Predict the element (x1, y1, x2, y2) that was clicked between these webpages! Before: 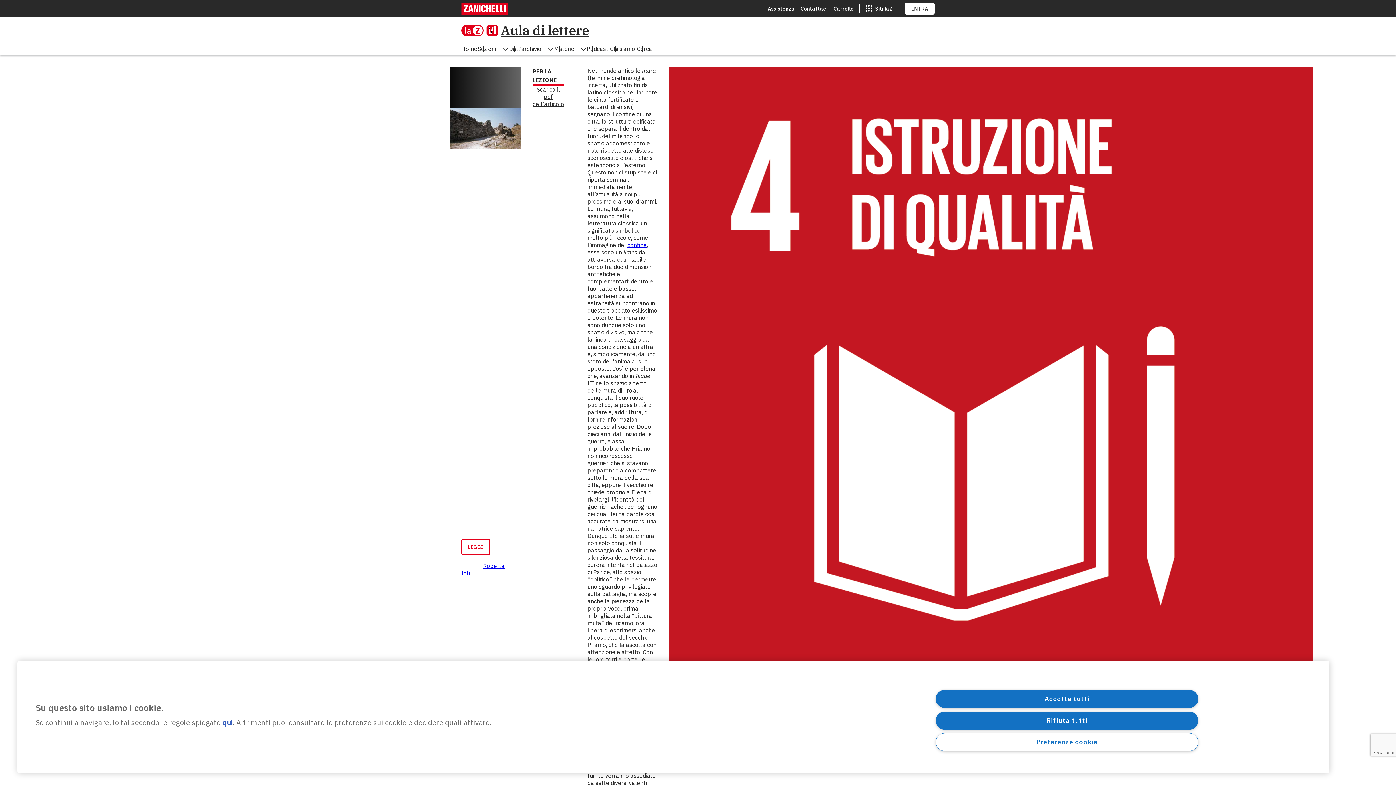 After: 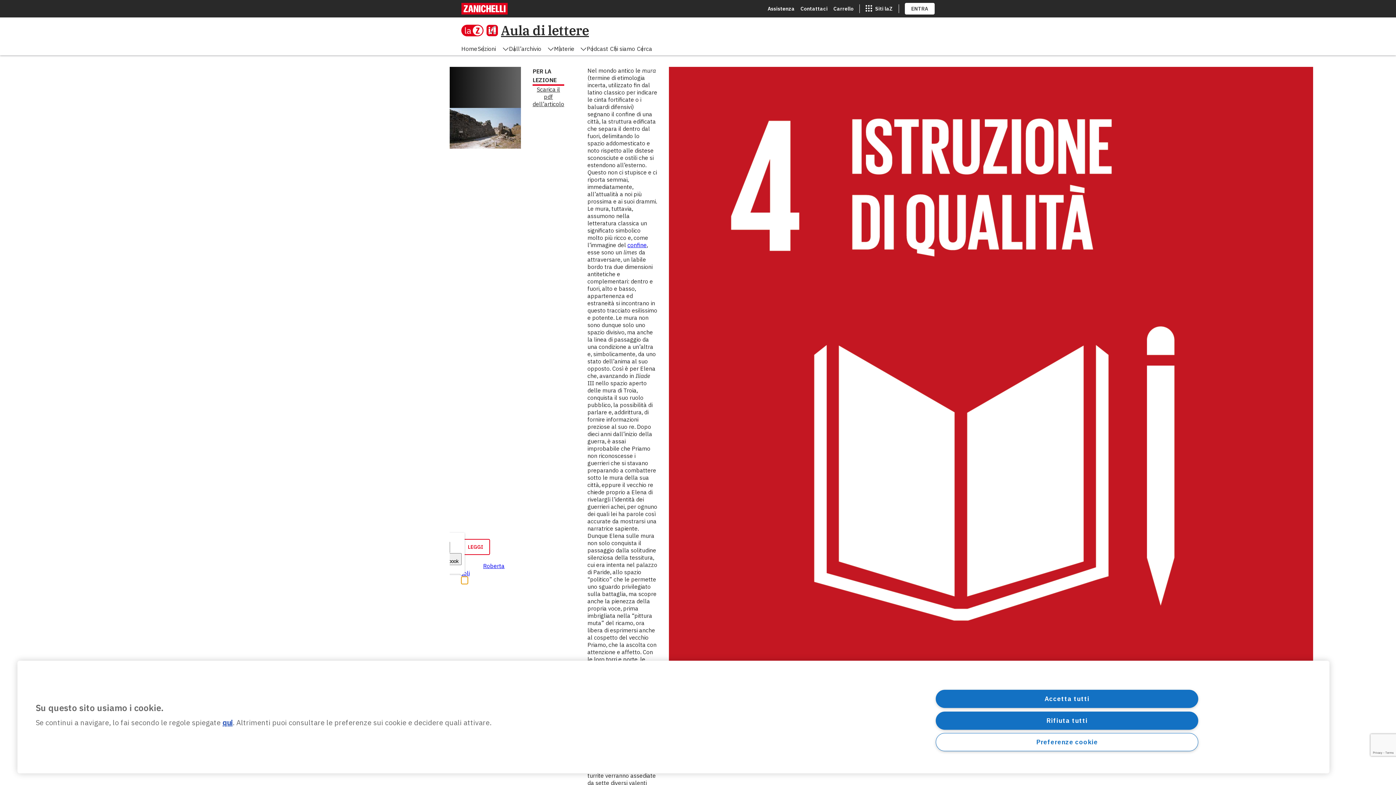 Action: bbox: (461, 576, 468, 584) label: Menu condivisione "Un incontro tra opposti nell'alto delle antiche mura"